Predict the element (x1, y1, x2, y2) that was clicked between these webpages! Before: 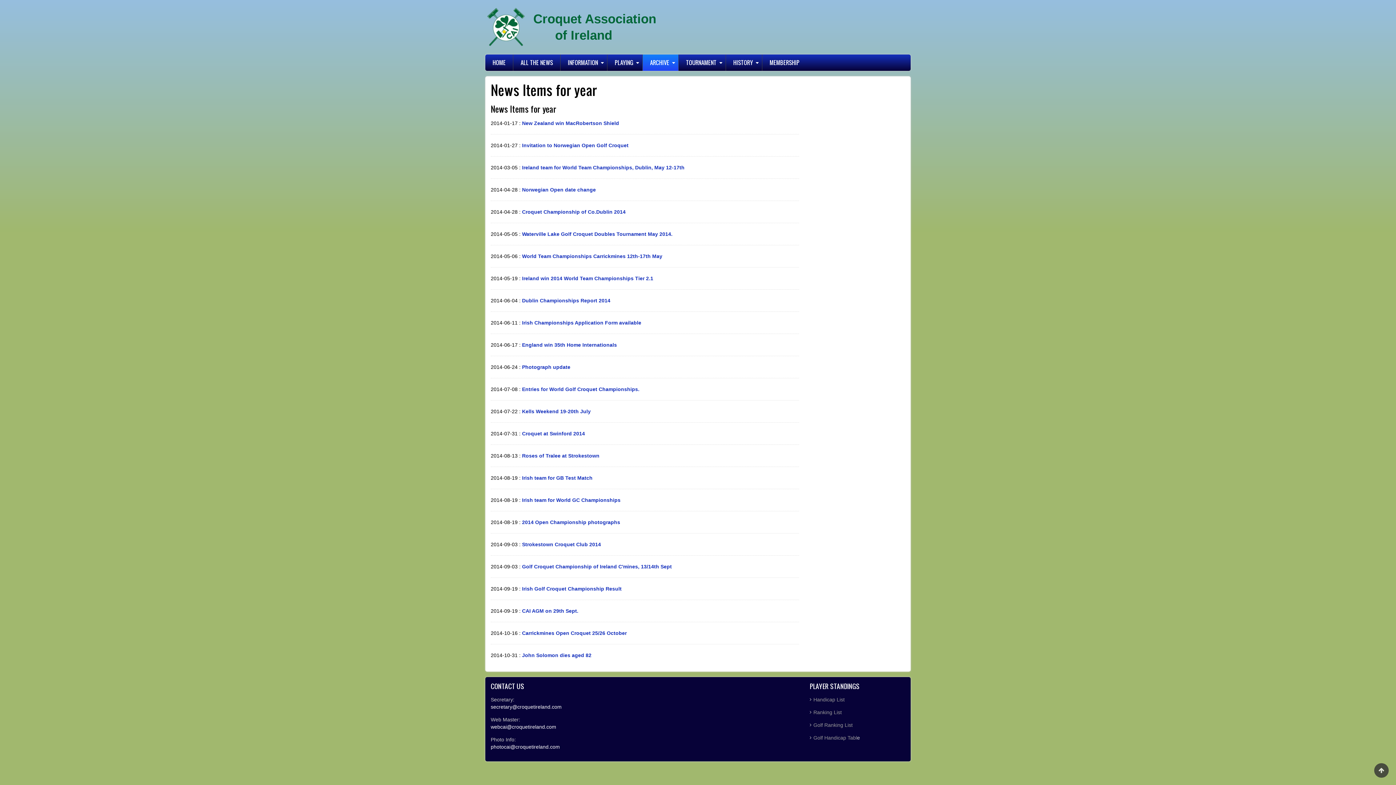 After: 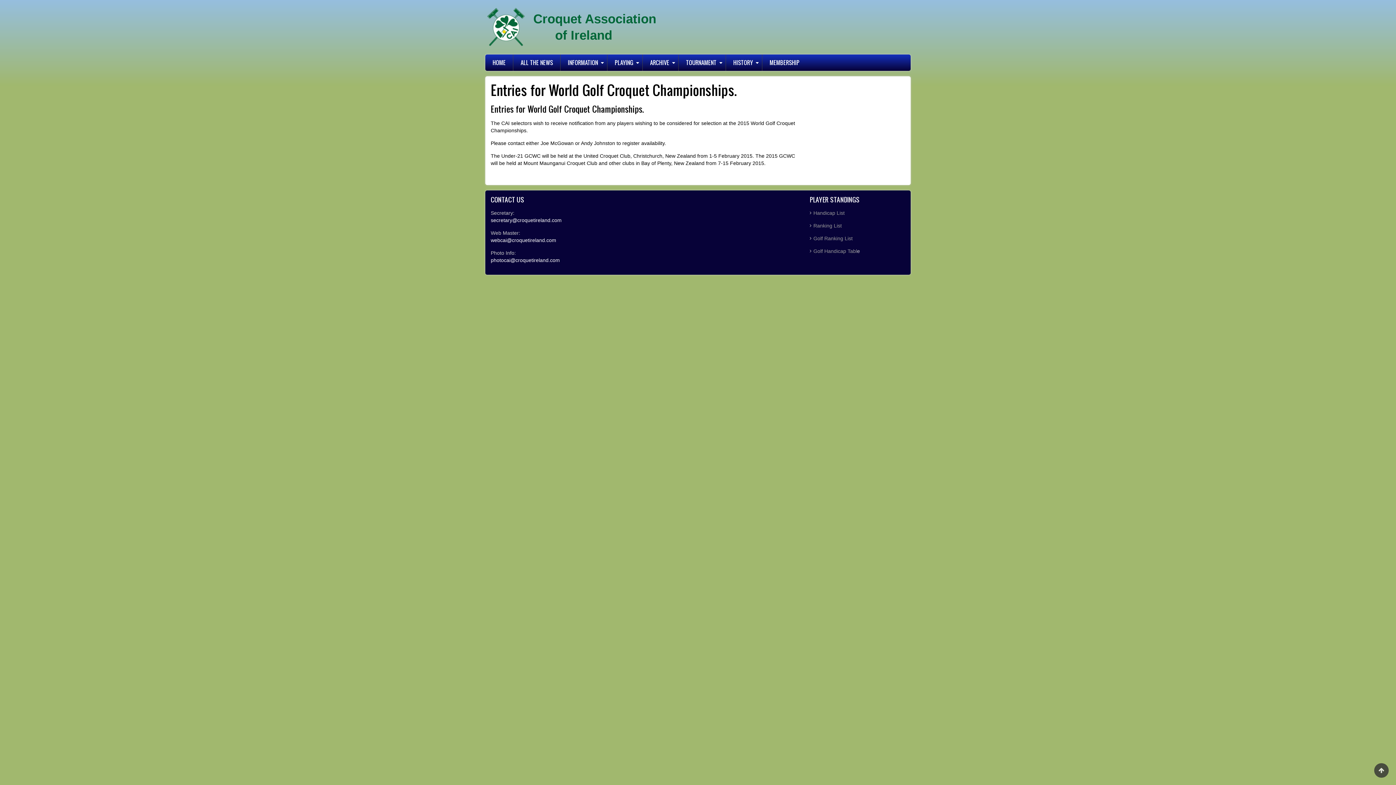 Action: label: Entries for World Golf Croquet Championships. bbox: (522, 386, 639, 392)